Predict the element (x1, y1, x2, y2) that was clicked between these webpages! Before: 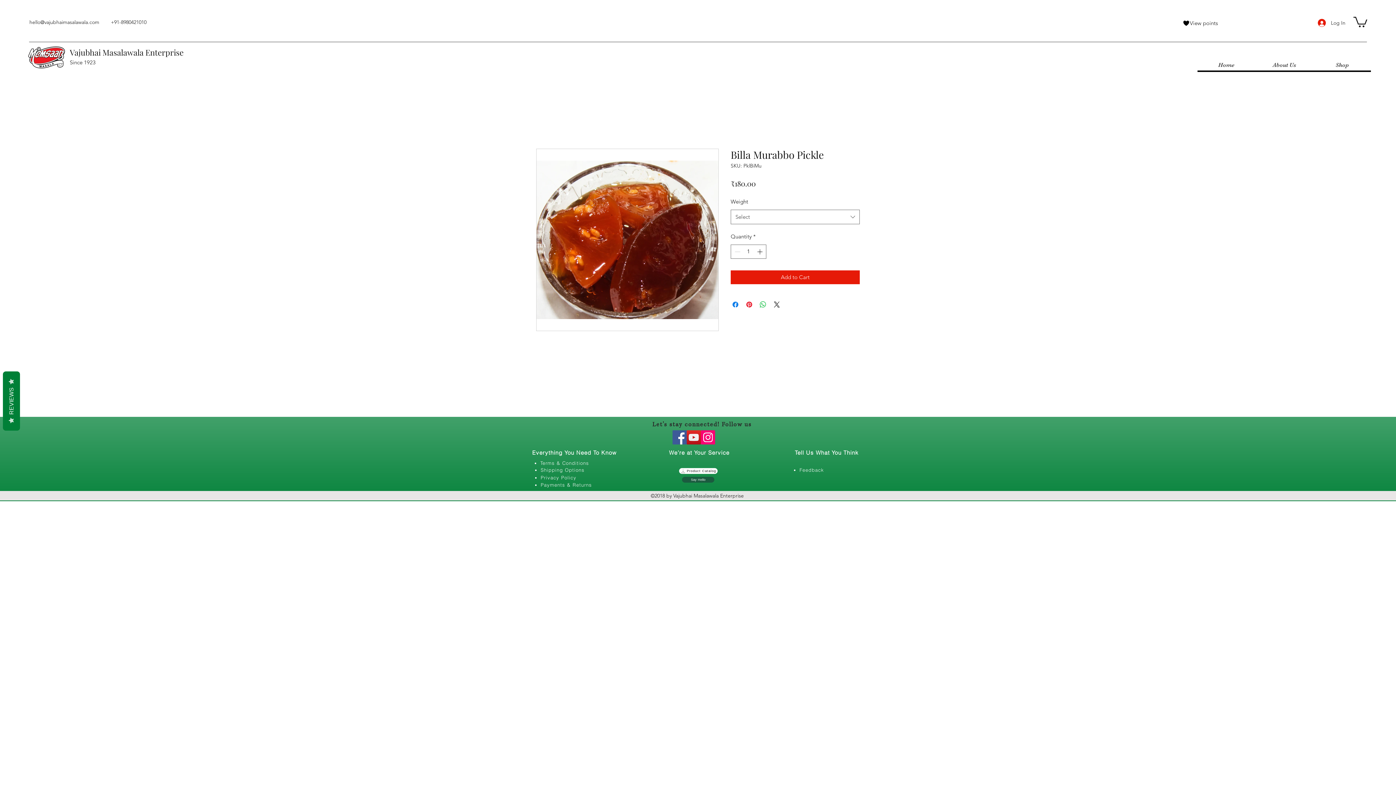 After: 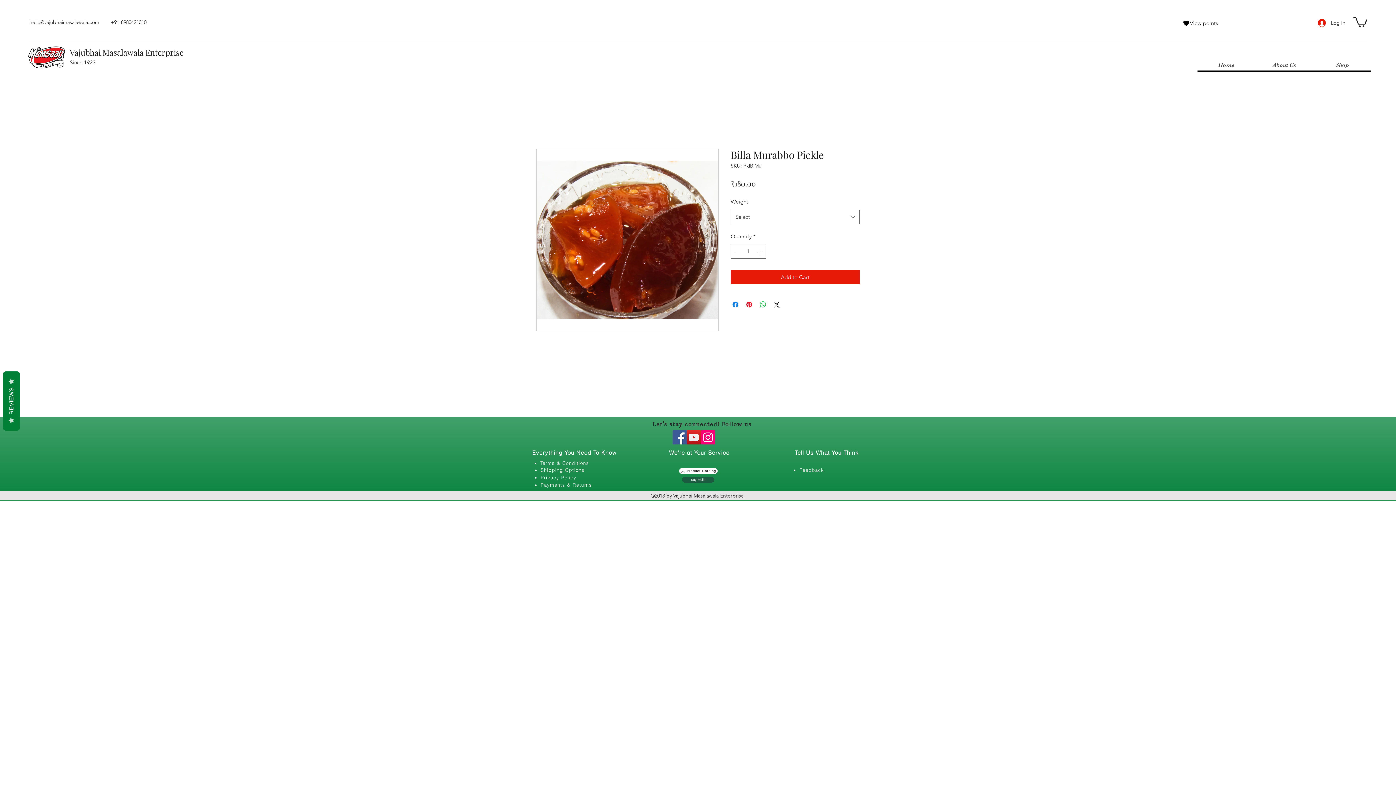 Action: bbox: (540, 466, 584, 473) label: Shipping Options​